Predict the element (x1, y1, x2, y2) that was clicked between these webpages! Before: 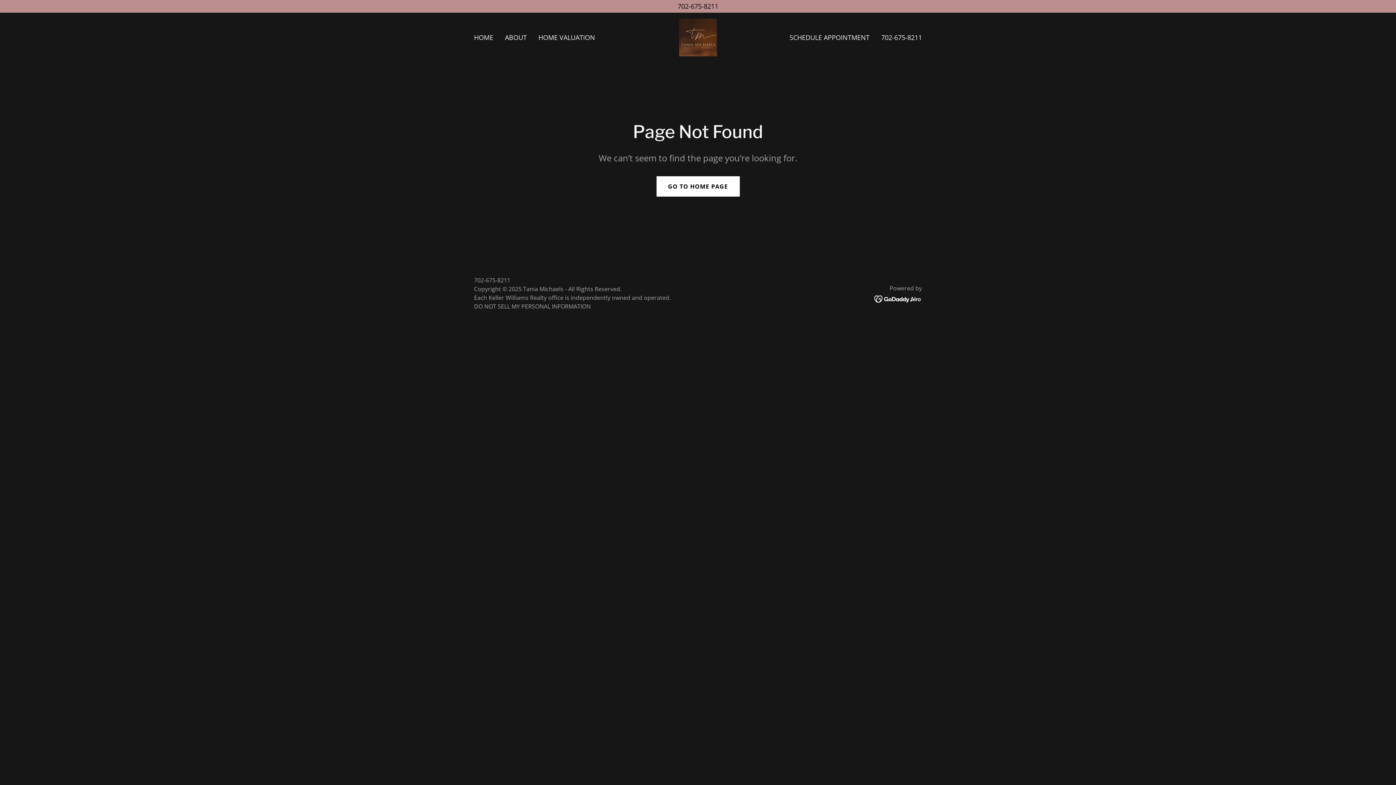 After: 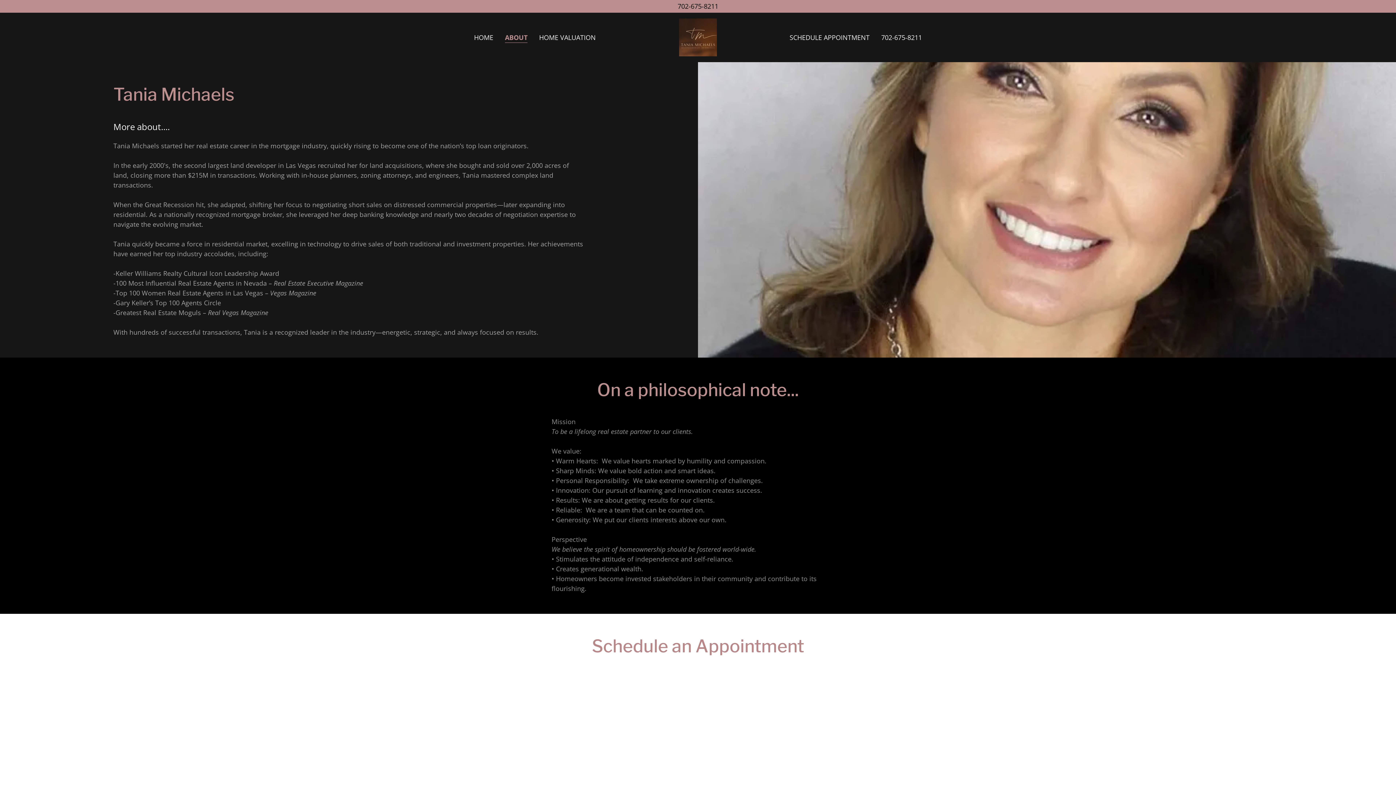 Action: label: ABOUT bbox: (502, 30, 529, 44)